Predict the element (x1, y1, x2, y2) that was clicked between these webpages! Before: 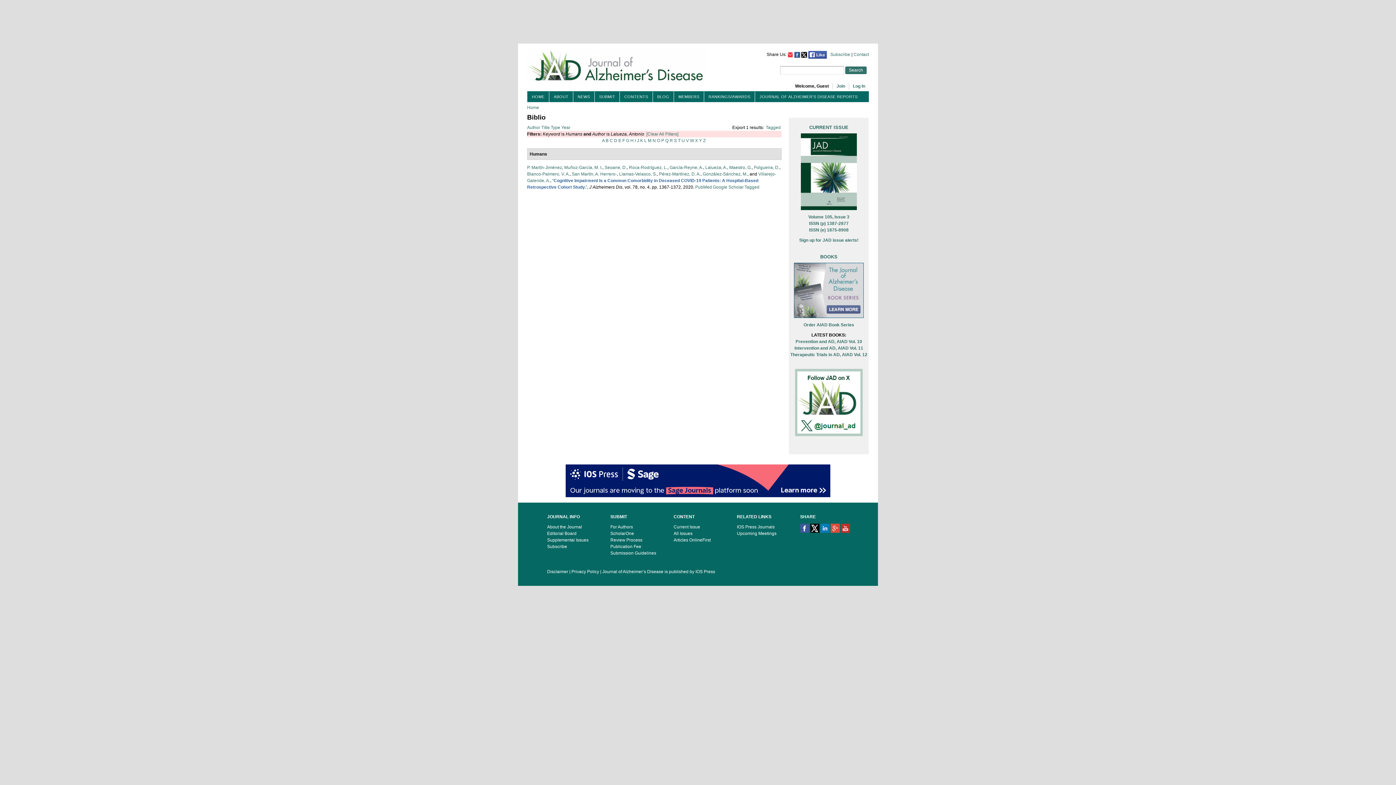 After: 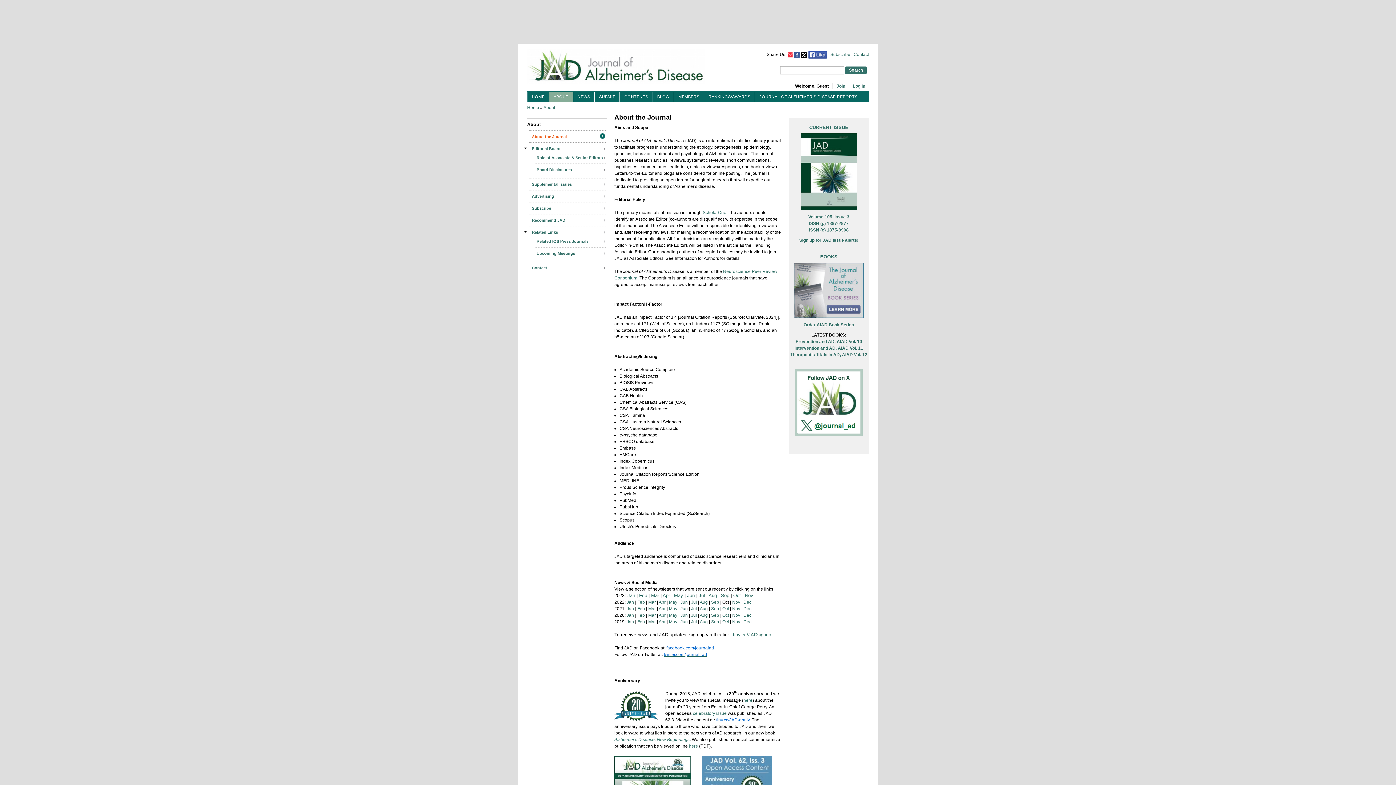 Action: label: About the Journal bbox: (547, 524, 582, 529)